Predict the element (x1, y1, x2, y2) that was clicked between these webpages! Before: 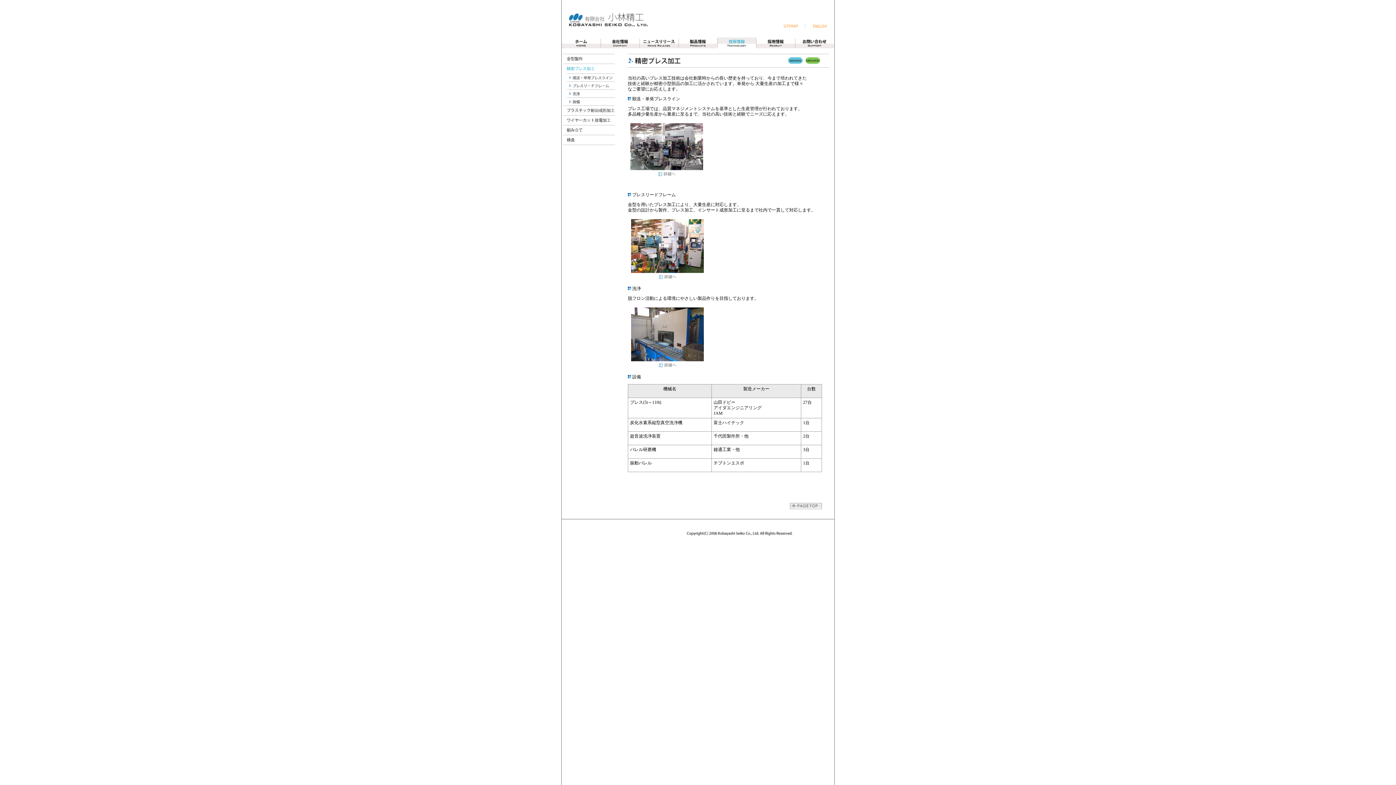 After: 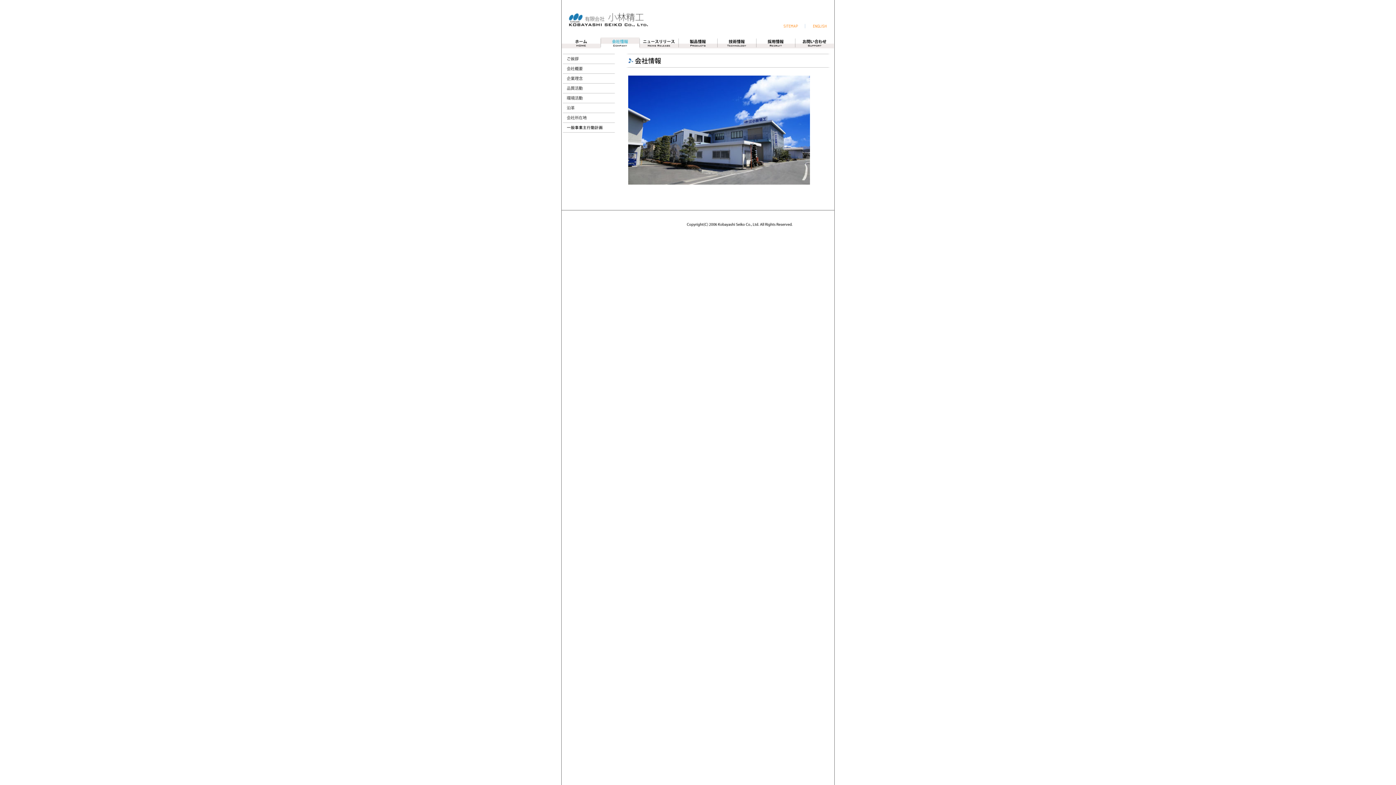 Action: bbox: (600, 43, 639, 49)